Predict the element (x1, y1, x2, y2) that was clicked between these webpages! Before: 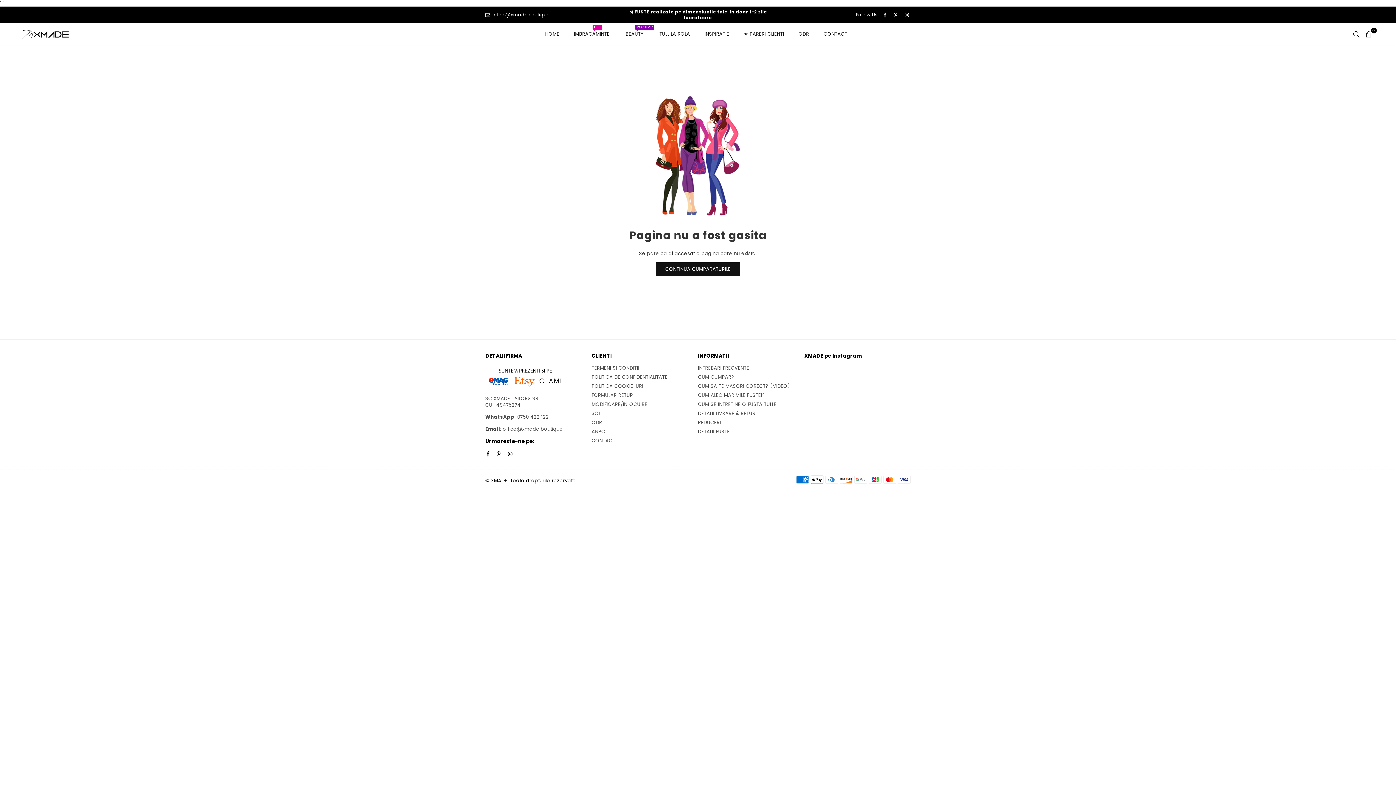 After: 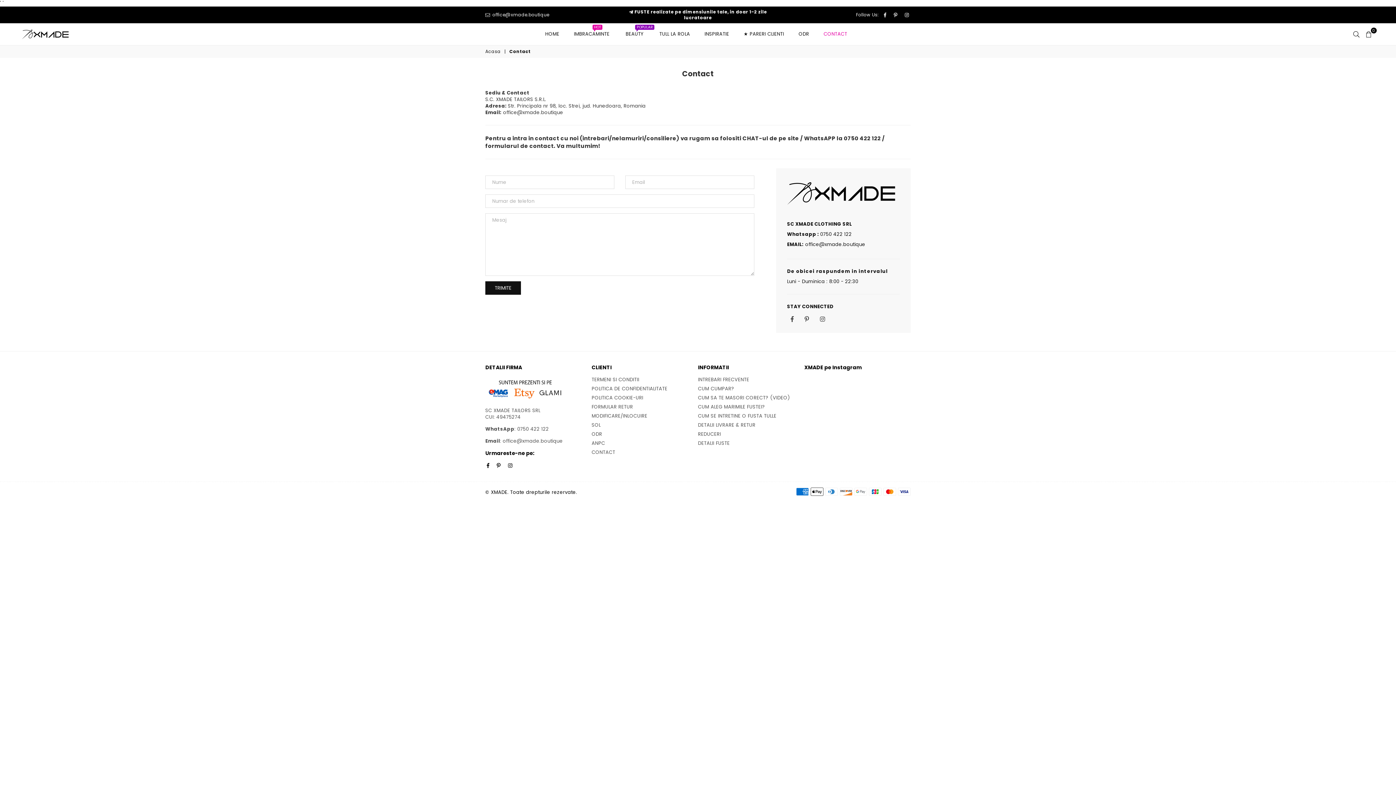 Action: label: CONTACT bbox: (591, 437, 615, 444)